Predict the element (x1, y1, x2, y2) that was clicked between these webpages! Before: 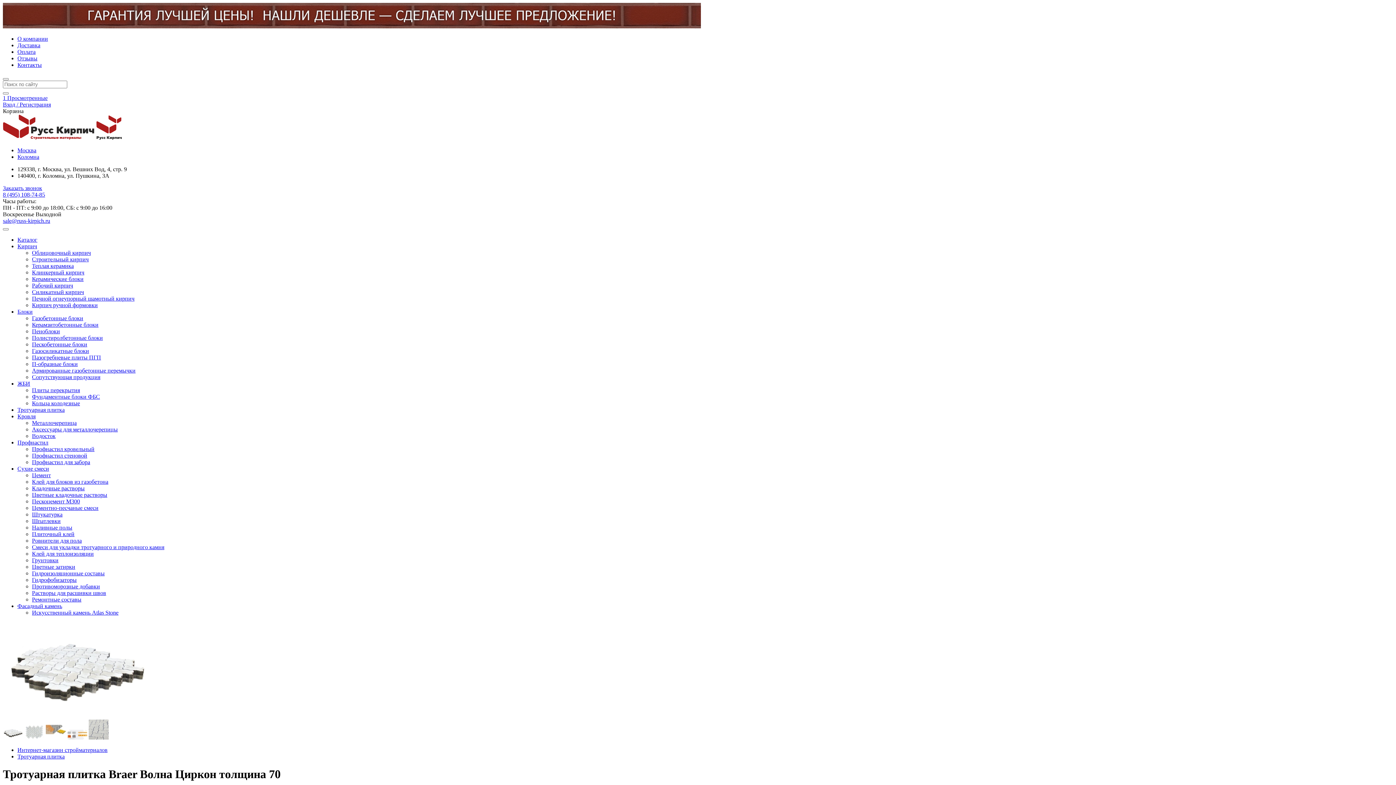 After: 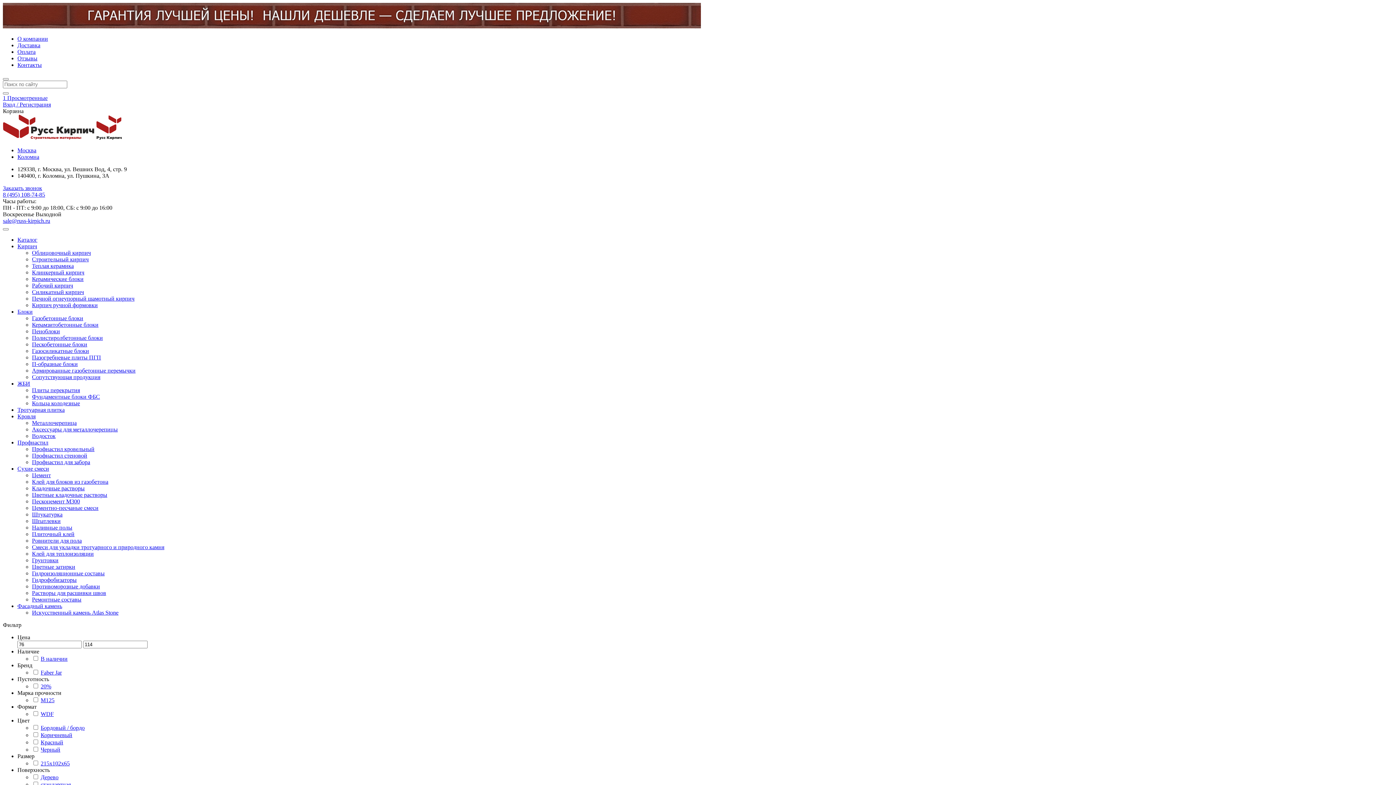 Action: label: Кирпич ручной формовки bbox: (32, 302, 97, 308)